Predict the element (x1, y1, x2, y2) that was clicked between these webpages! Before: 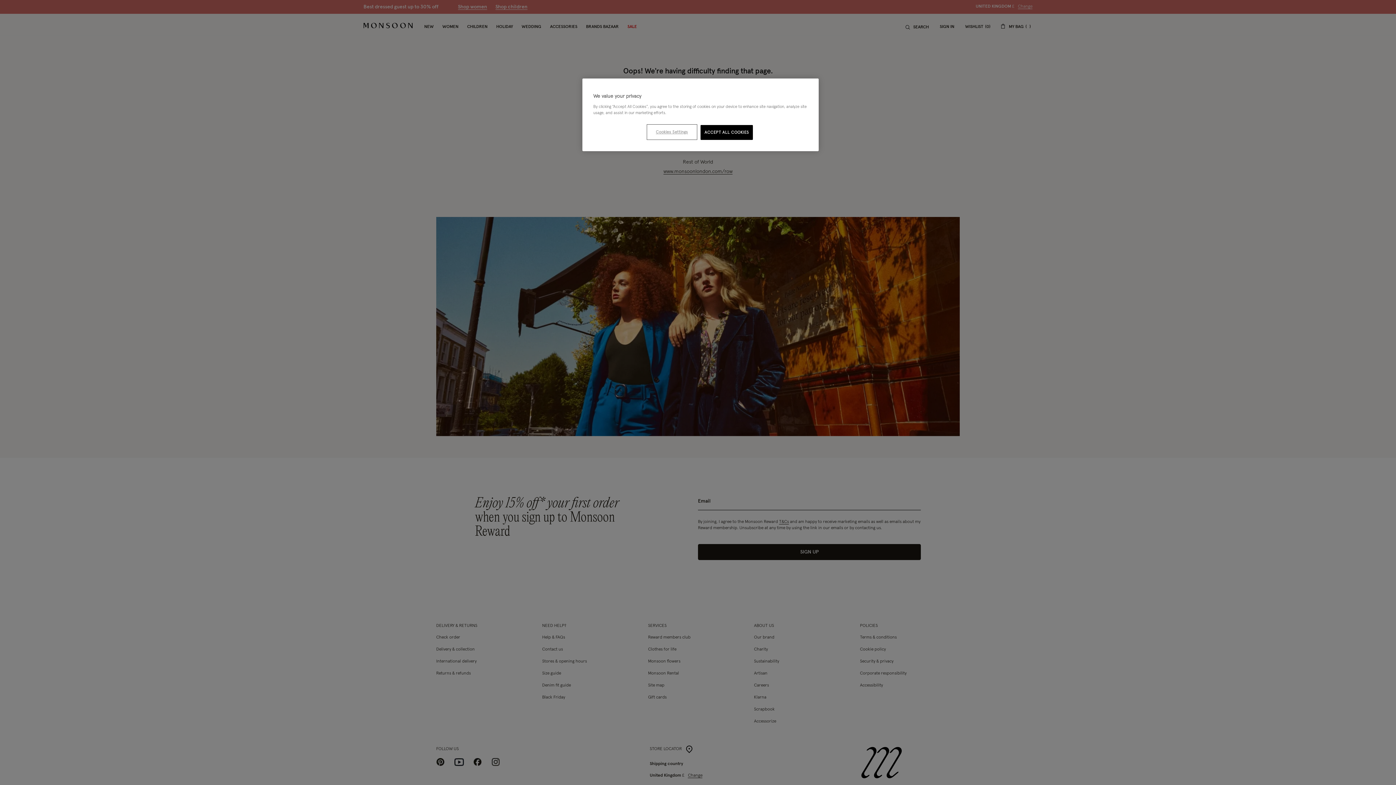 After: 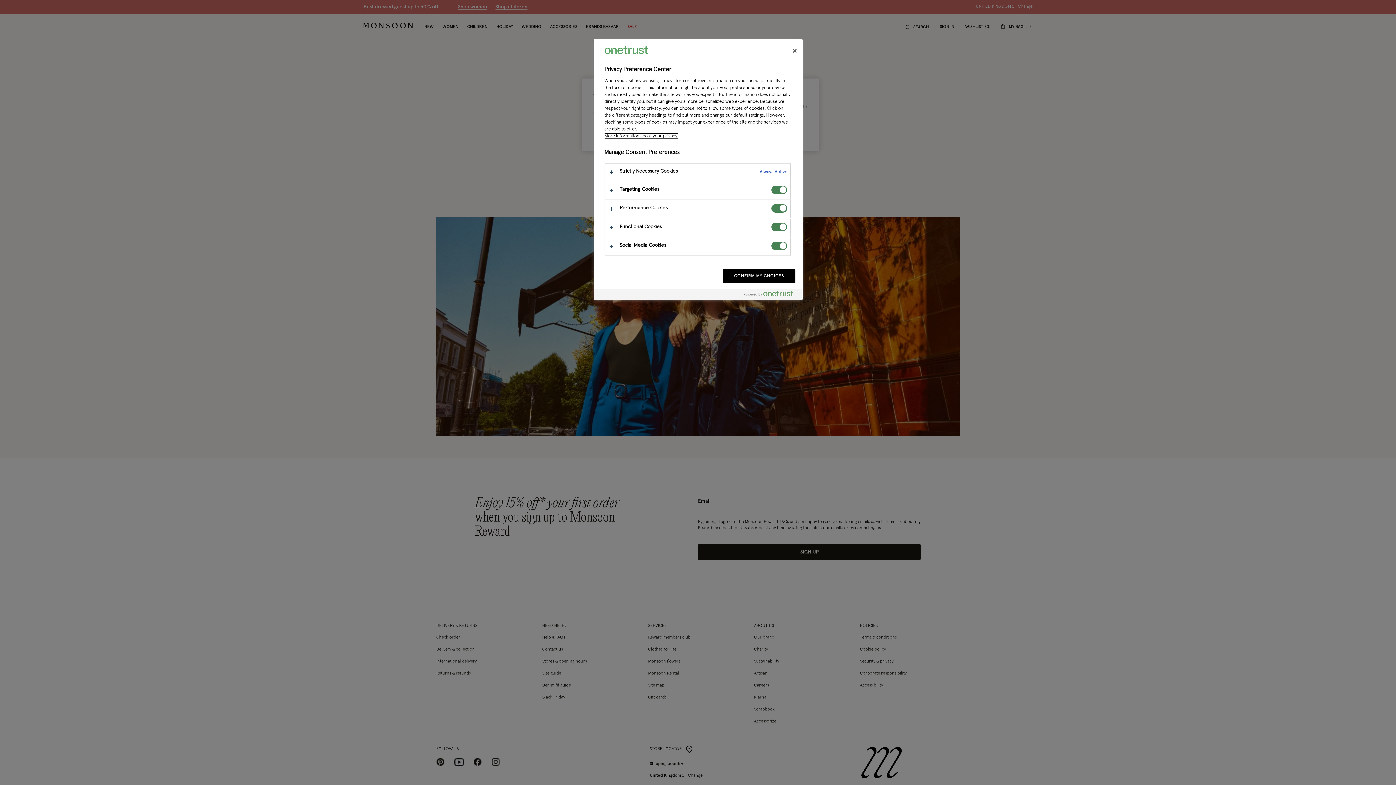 Action: label: Cookies Settings bbox: (647, 125, 696, 139)